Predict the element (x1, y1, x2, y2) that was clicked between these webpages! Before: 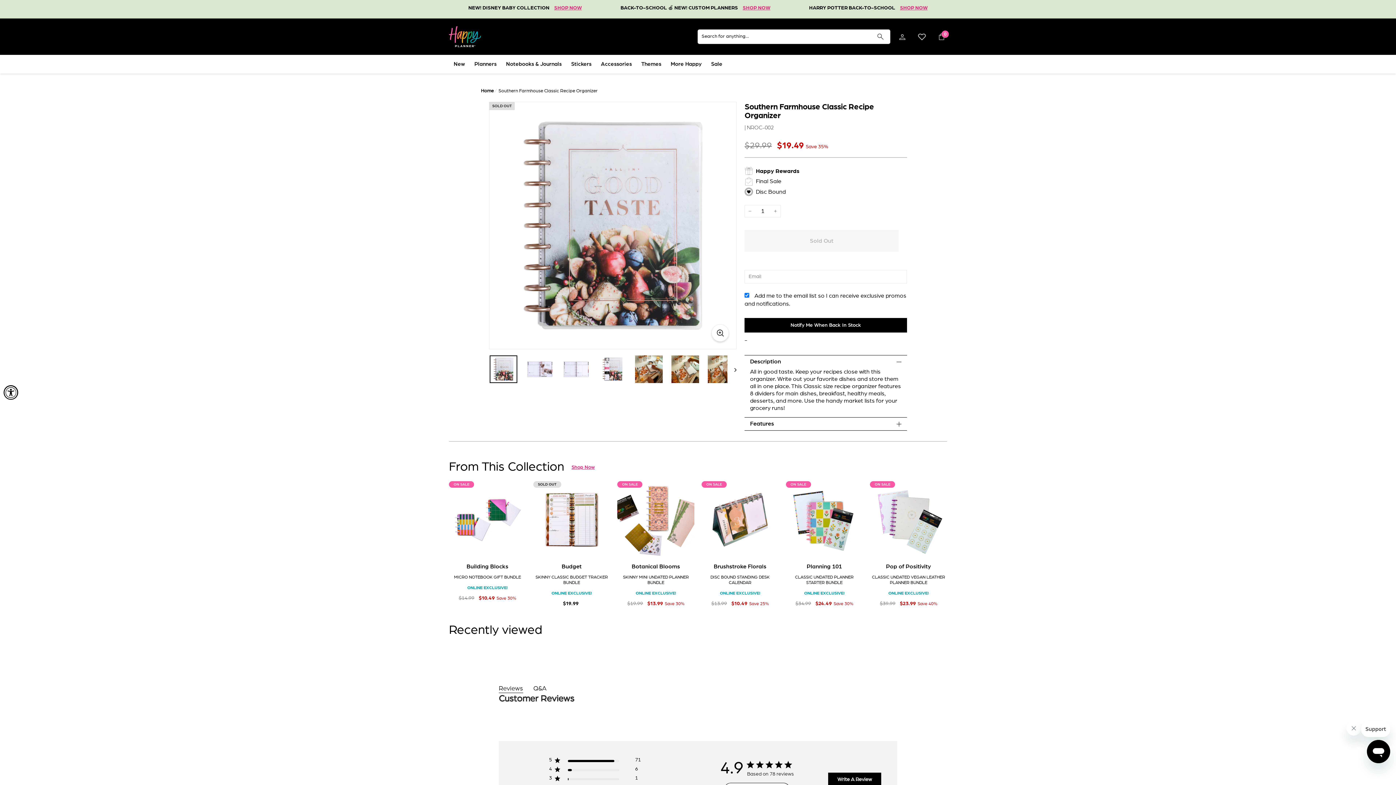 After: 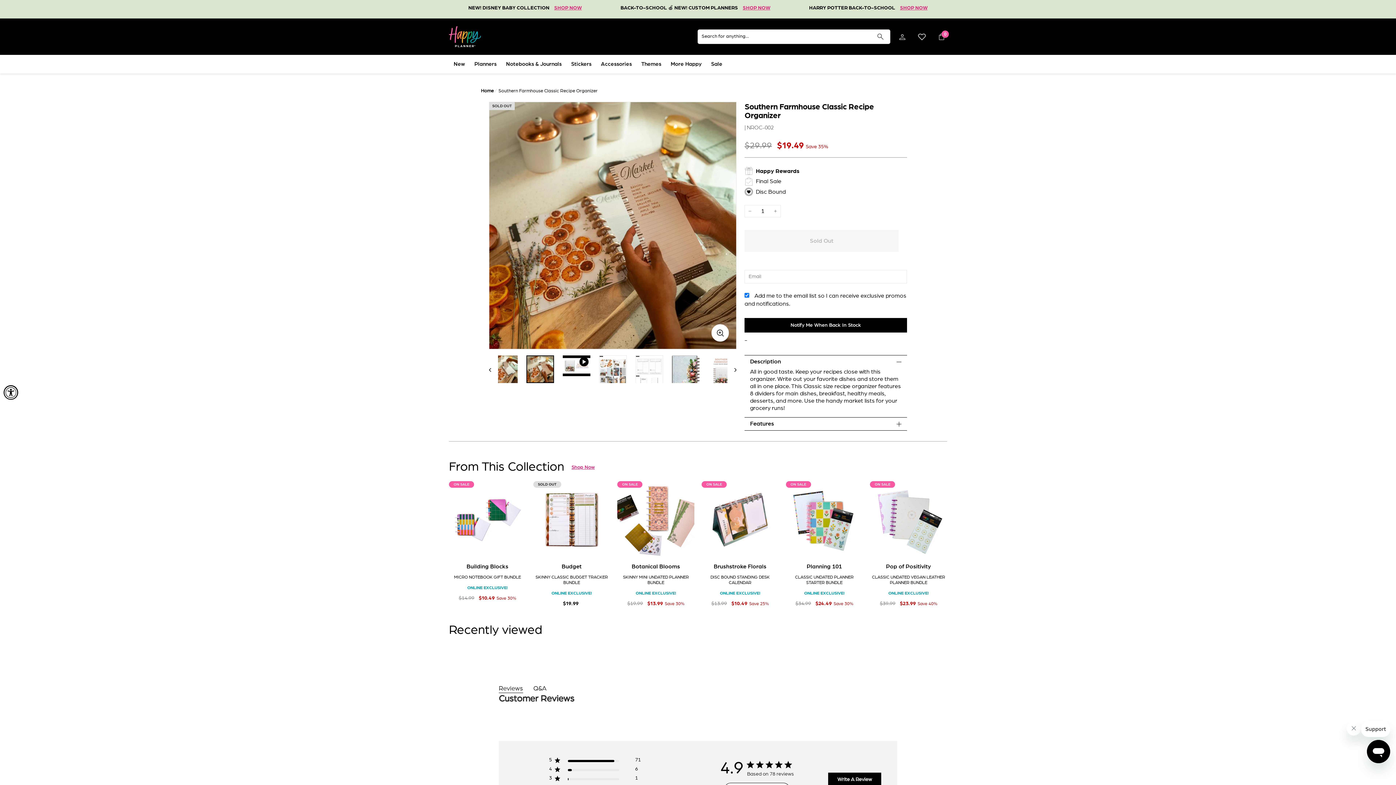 Action: bbox: (708, 355, 735, 383)